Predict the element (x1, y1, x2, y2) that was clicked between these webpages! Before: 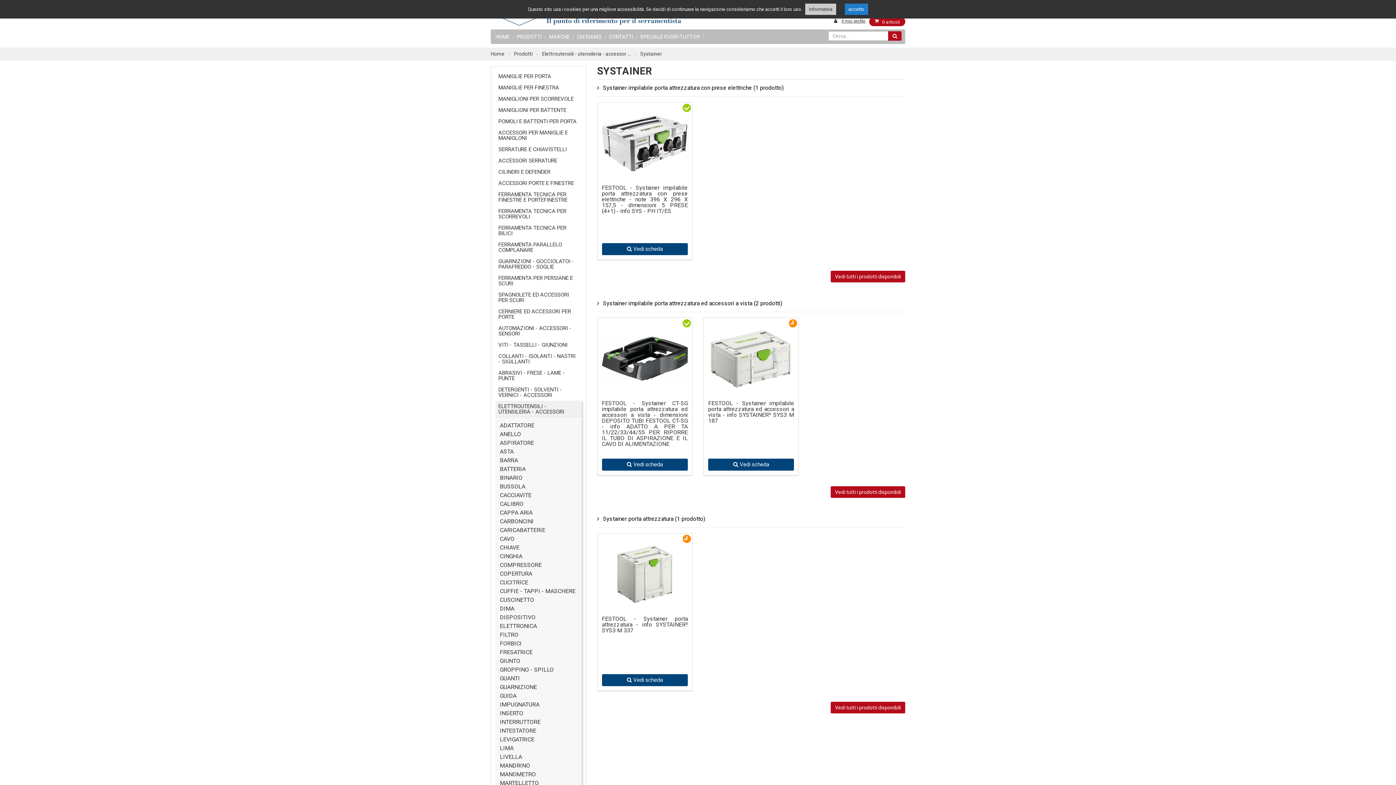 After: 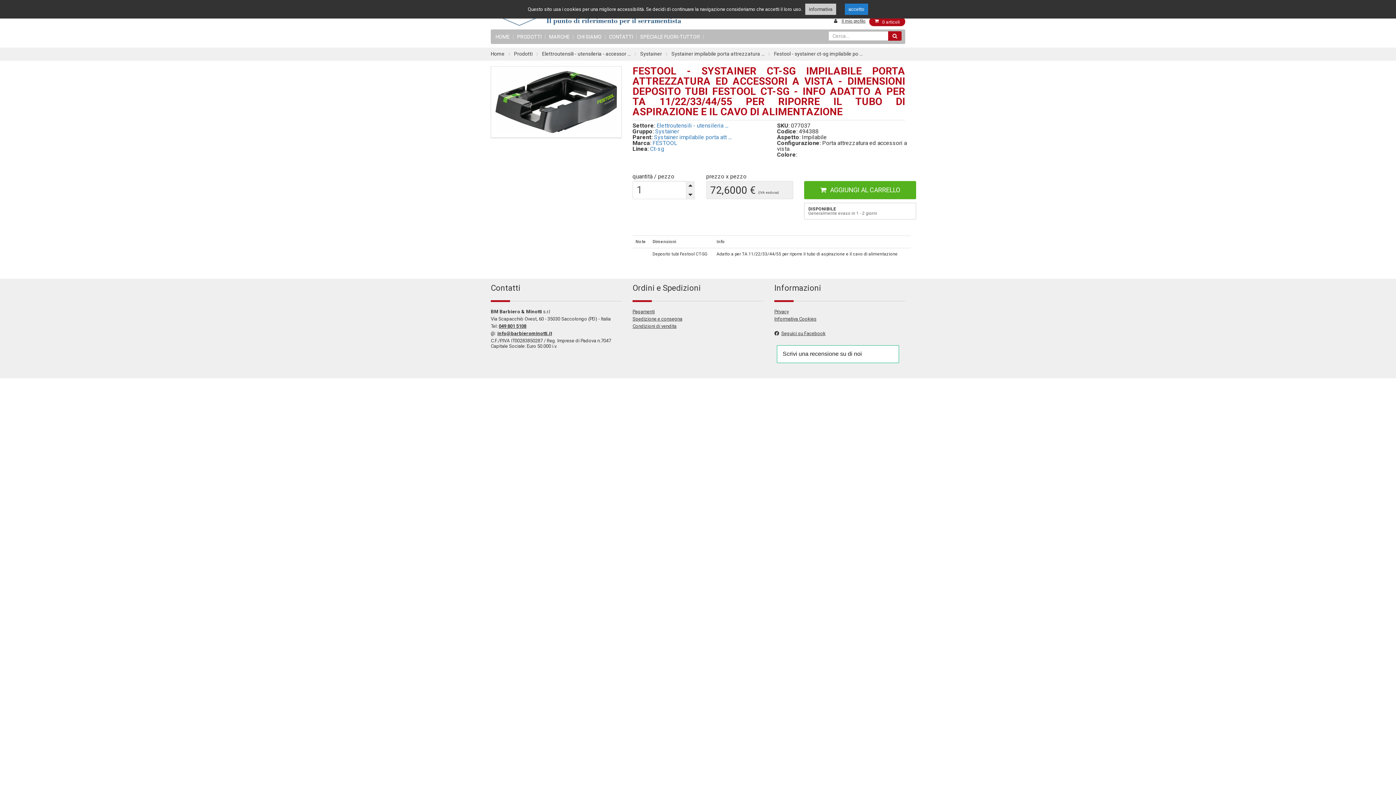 Action: bbox: (602, 361, 687, 368)